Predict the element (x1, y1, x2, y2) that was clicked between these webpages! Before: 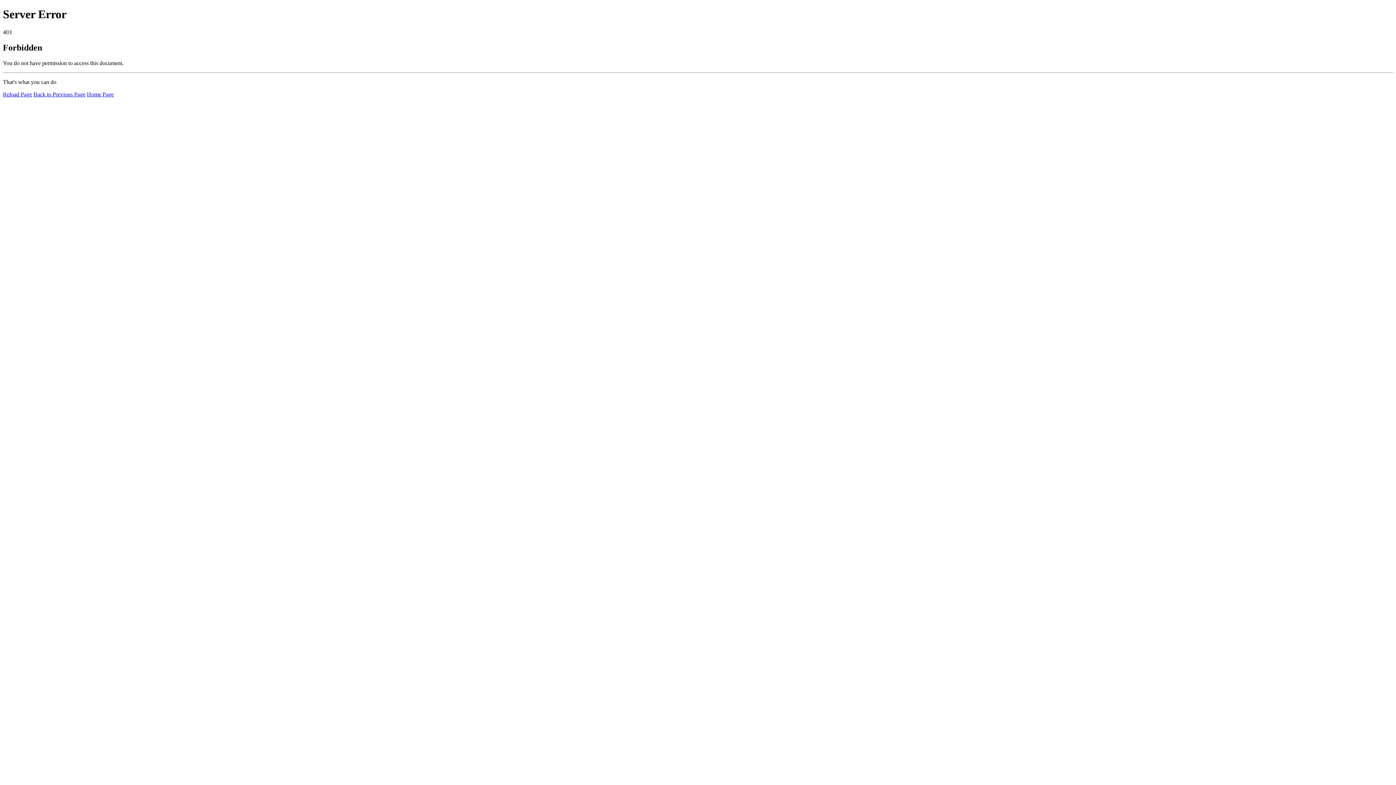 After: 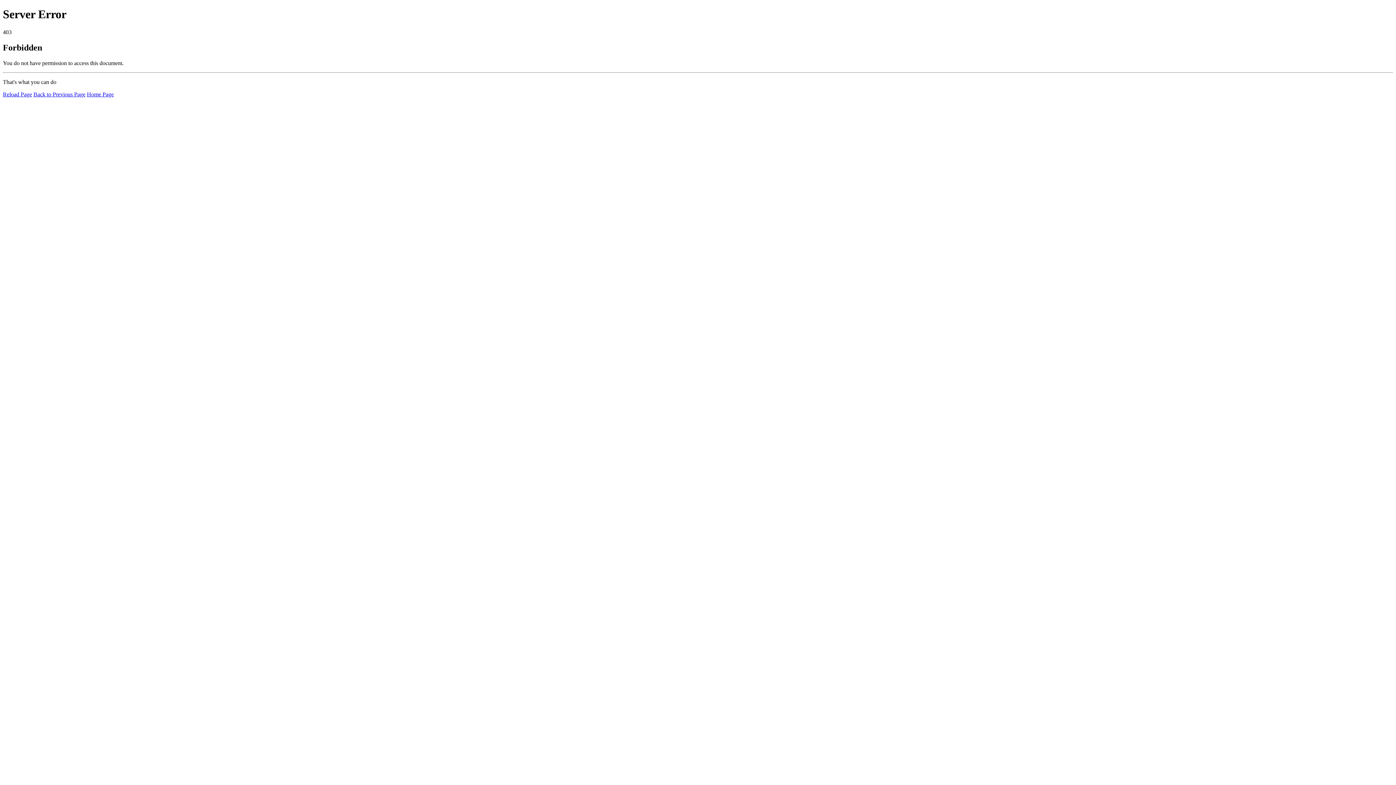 Action: bbox: (86, 91, 113, 97) label: Home Page